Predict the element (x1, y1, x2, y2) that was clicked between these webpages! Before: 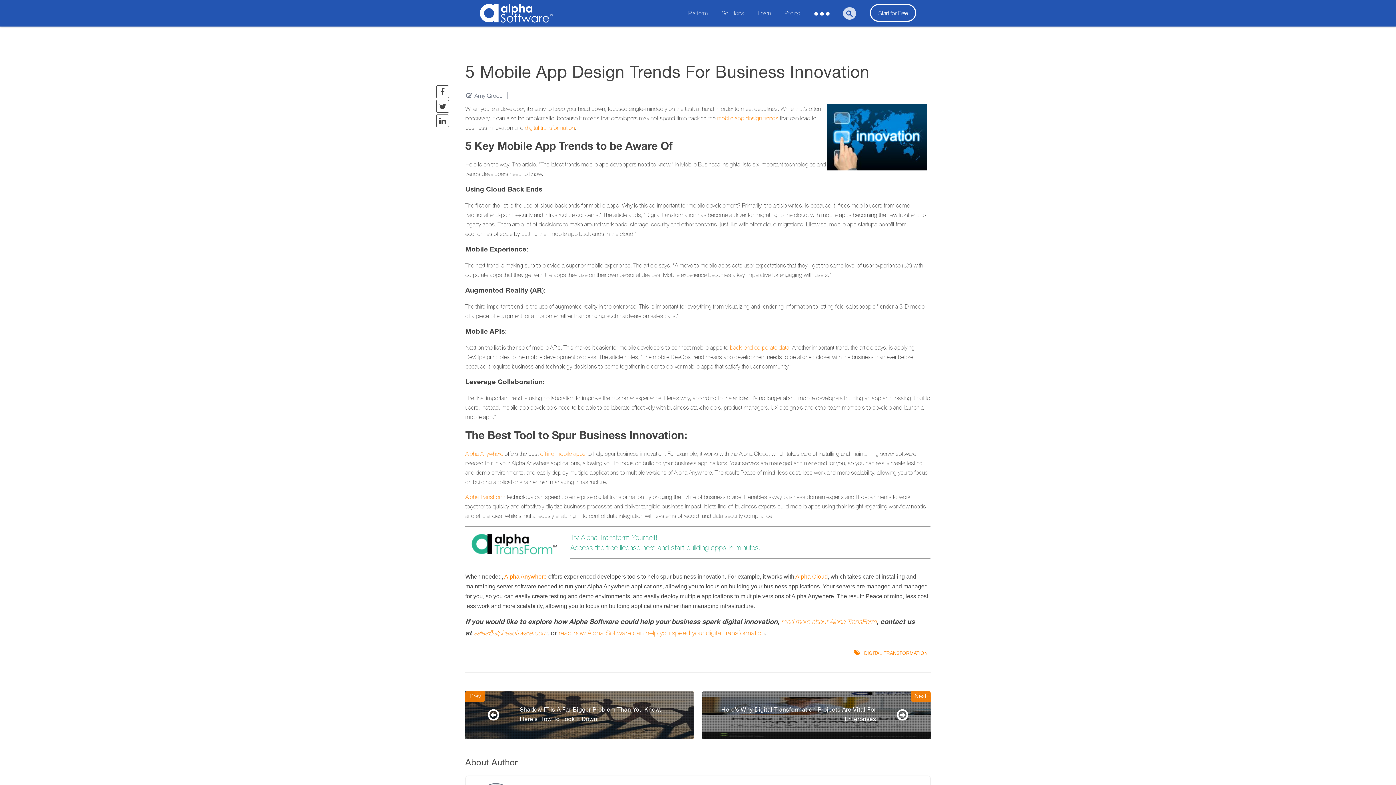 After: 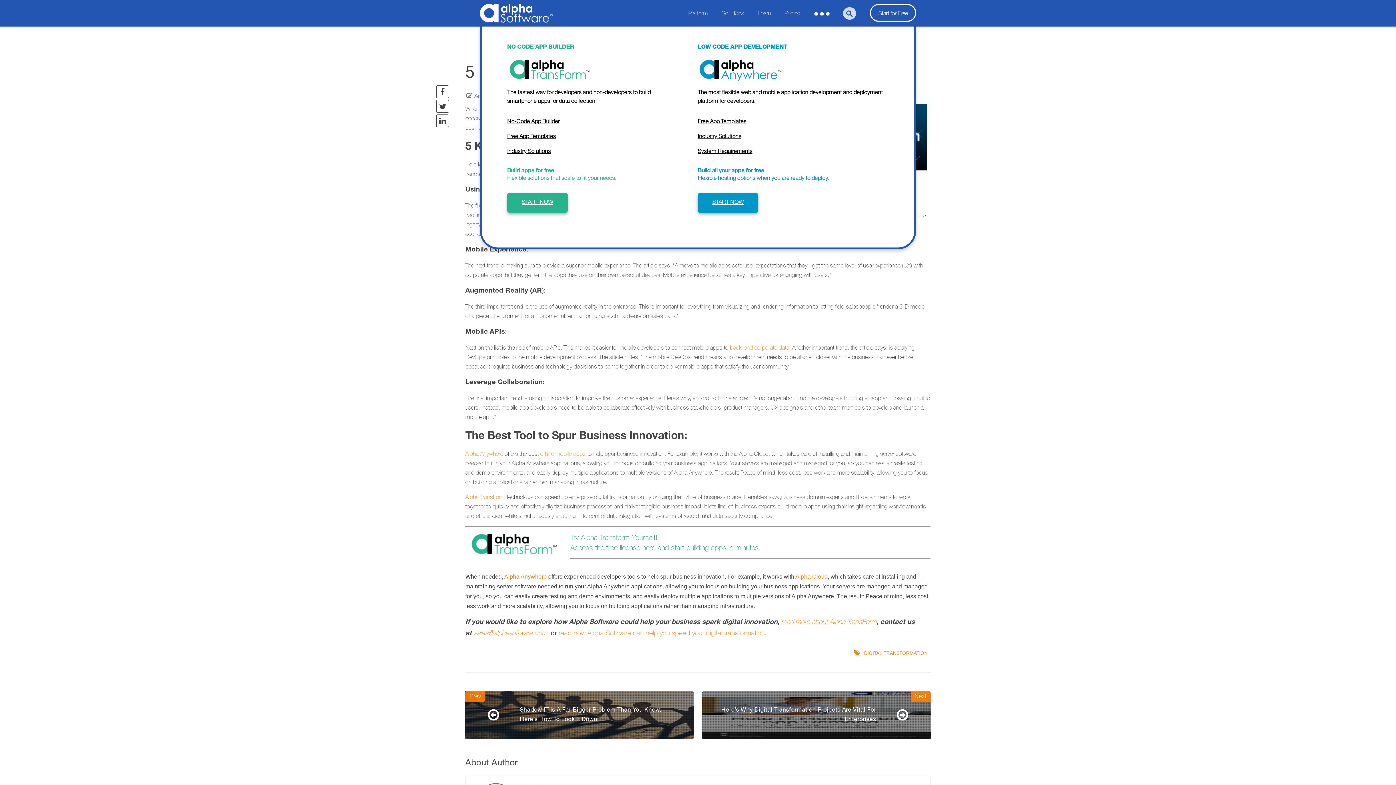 Action: bbox: (688, 0, 708, 26) label: Platform